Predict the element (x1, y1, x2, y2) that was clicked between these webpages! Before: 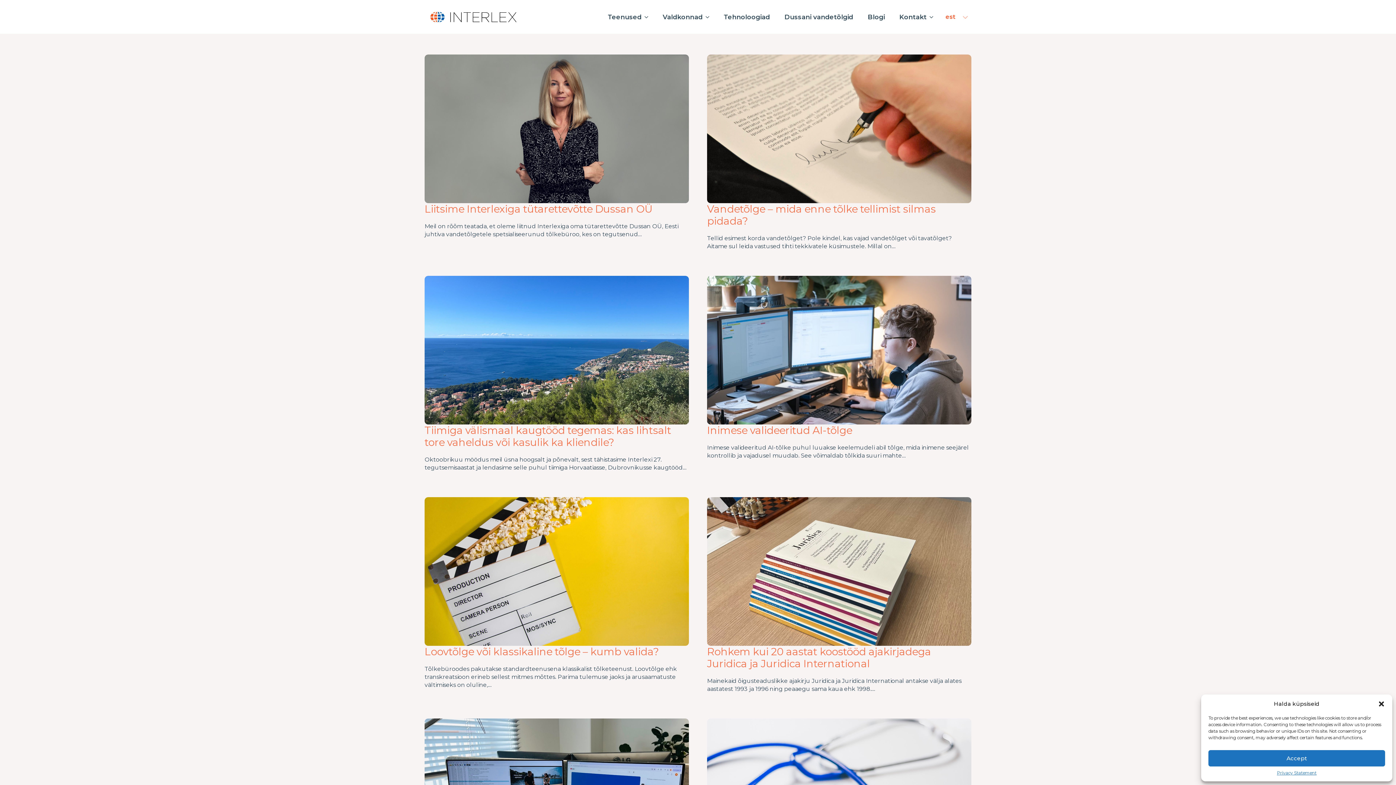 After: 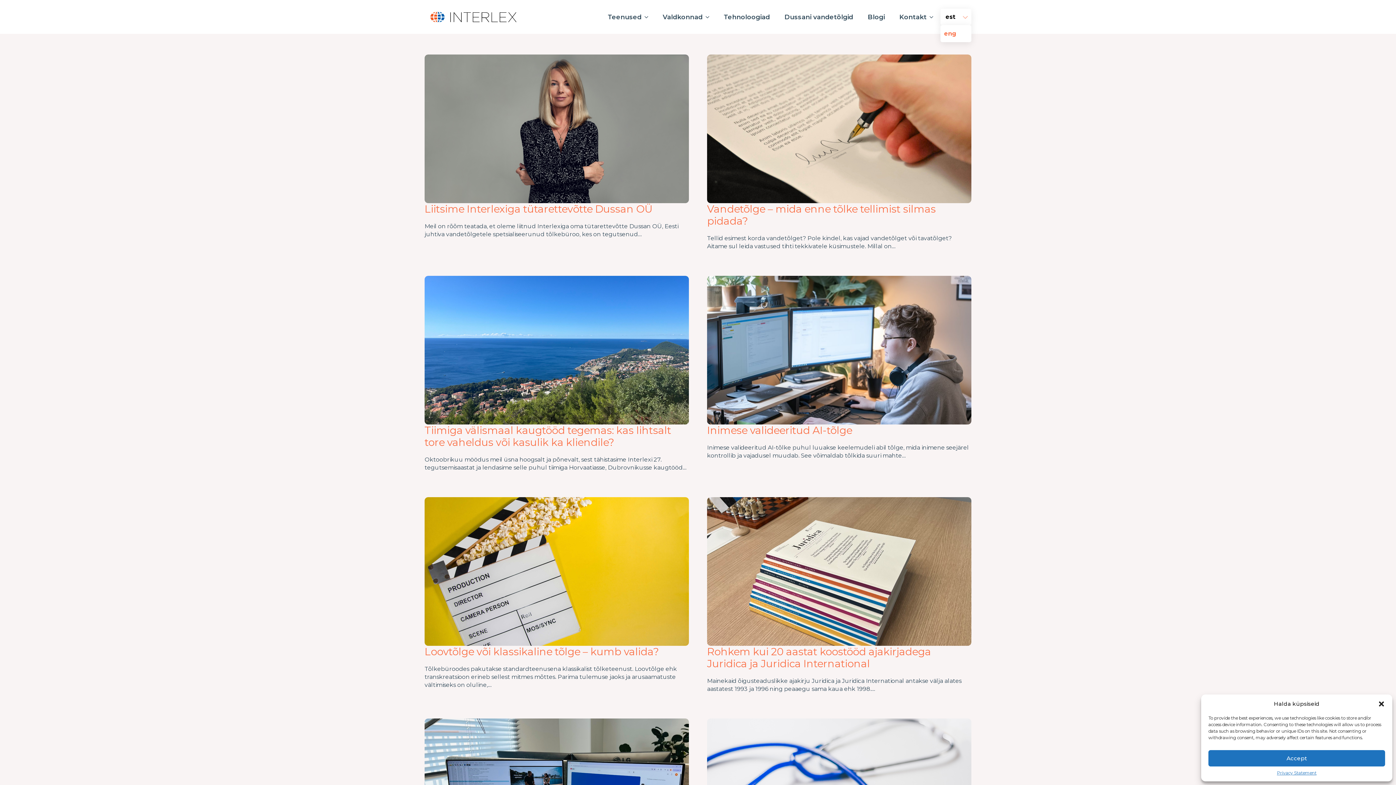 Action: bbox: (940, 8, 971, 25) label: est